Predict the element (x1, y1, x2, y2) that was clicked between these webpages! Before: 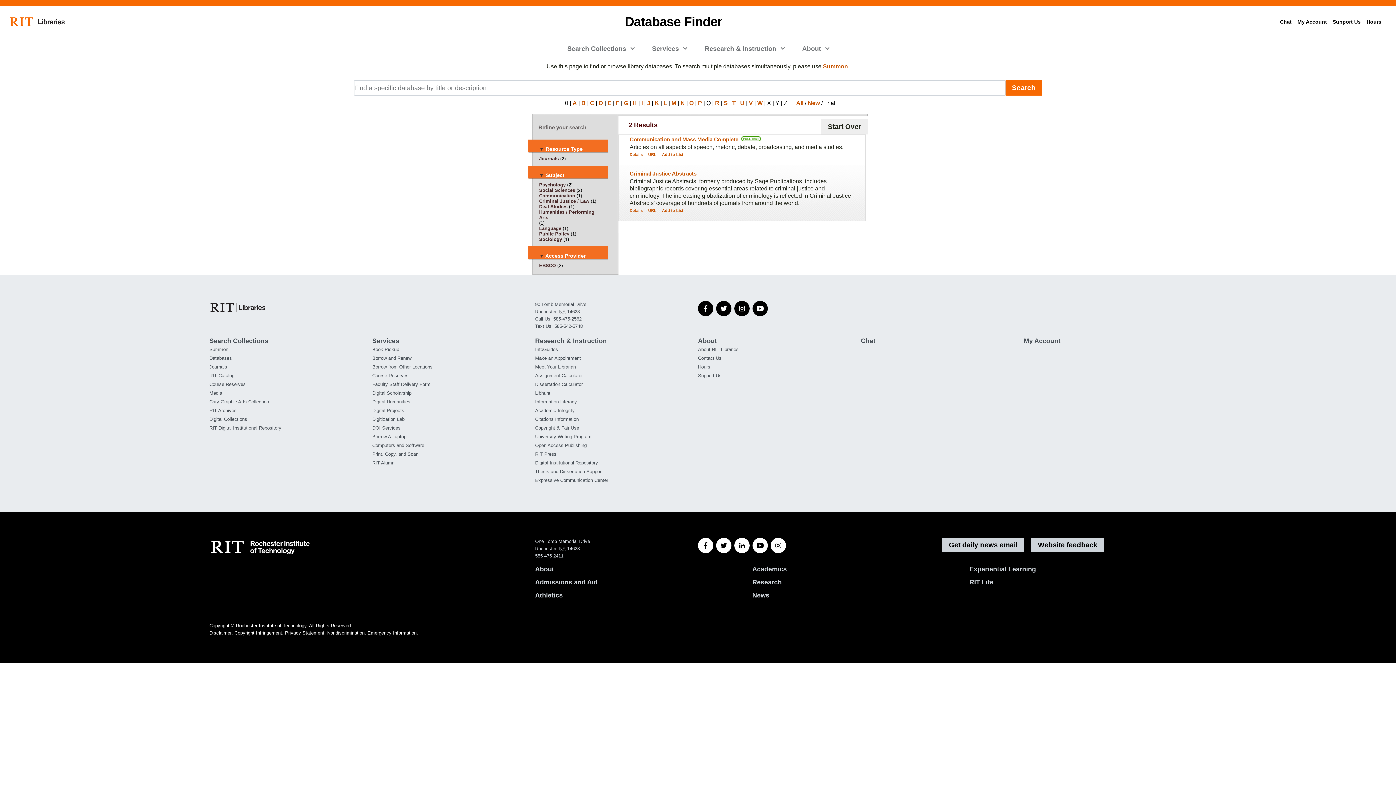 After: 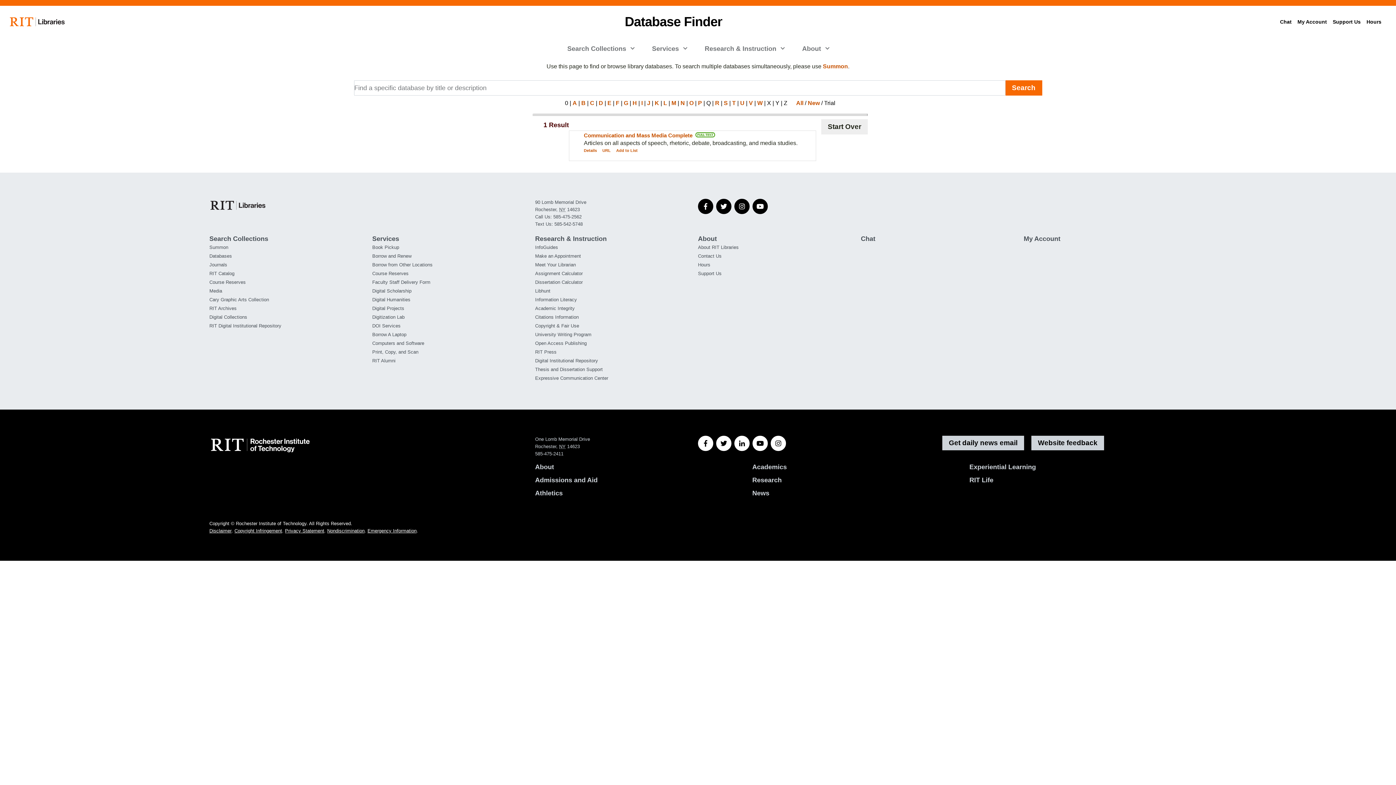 Action: bbox: (539, 209, 604, 220) label: Humanities / Performing Arts